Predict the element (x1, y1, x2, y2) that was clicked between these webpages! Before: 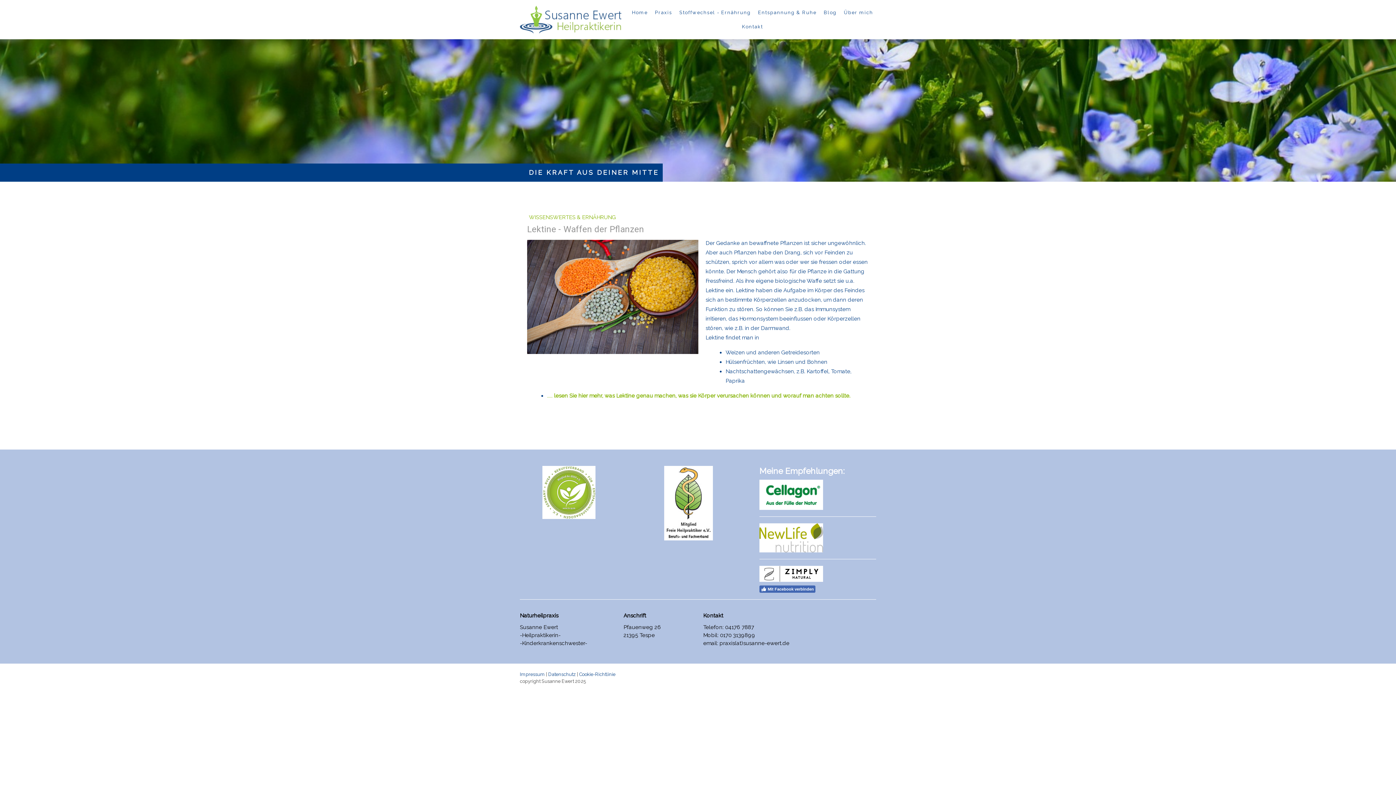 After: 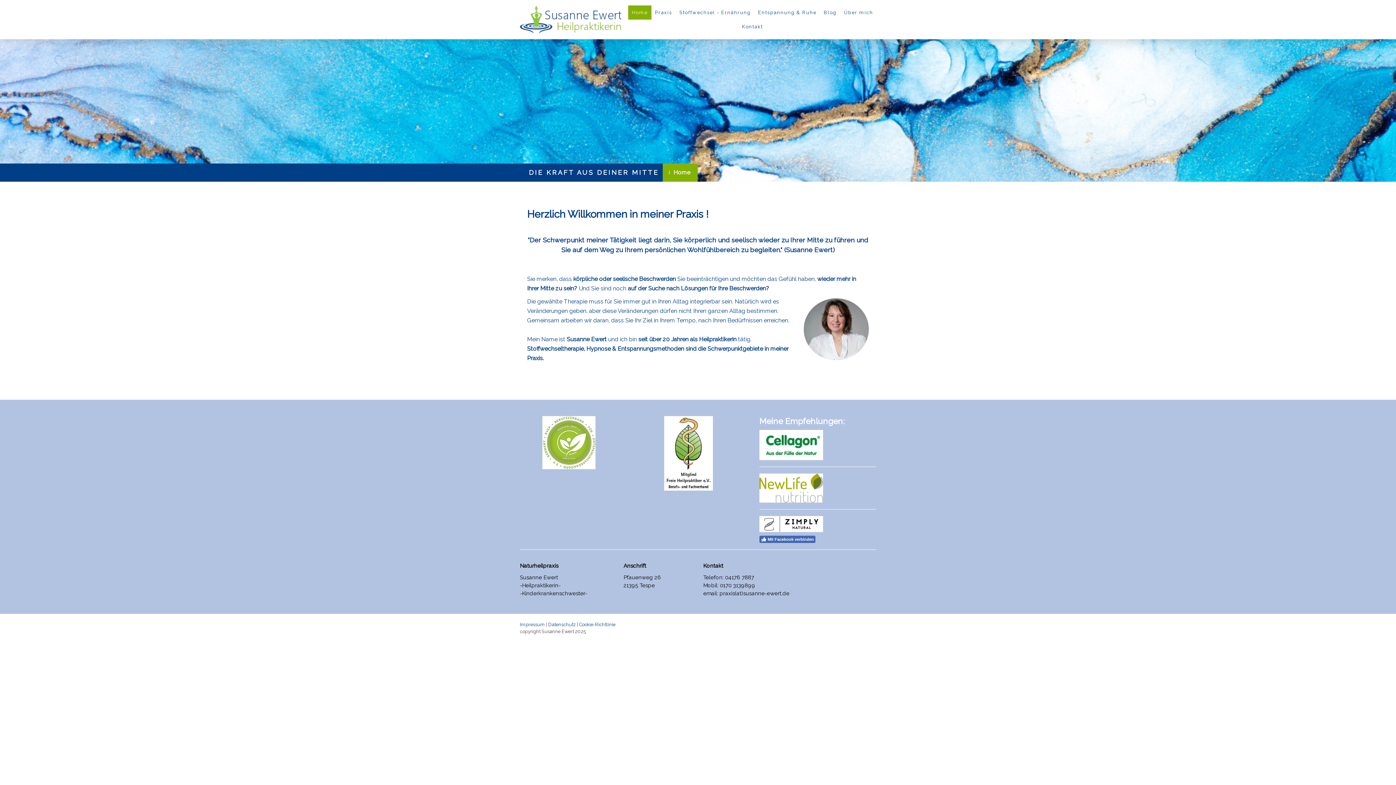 Action: label: Home bbox: (628, 5, 651, 19)